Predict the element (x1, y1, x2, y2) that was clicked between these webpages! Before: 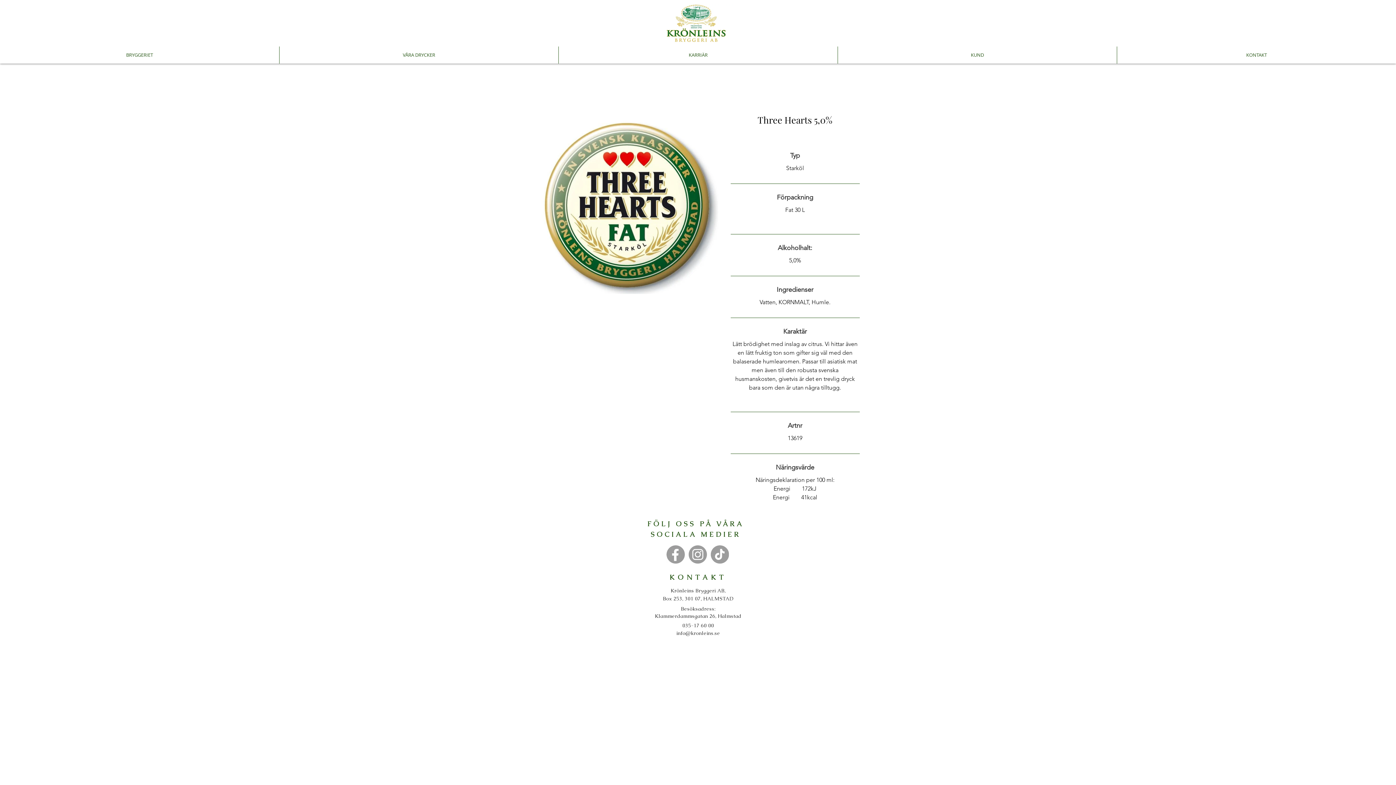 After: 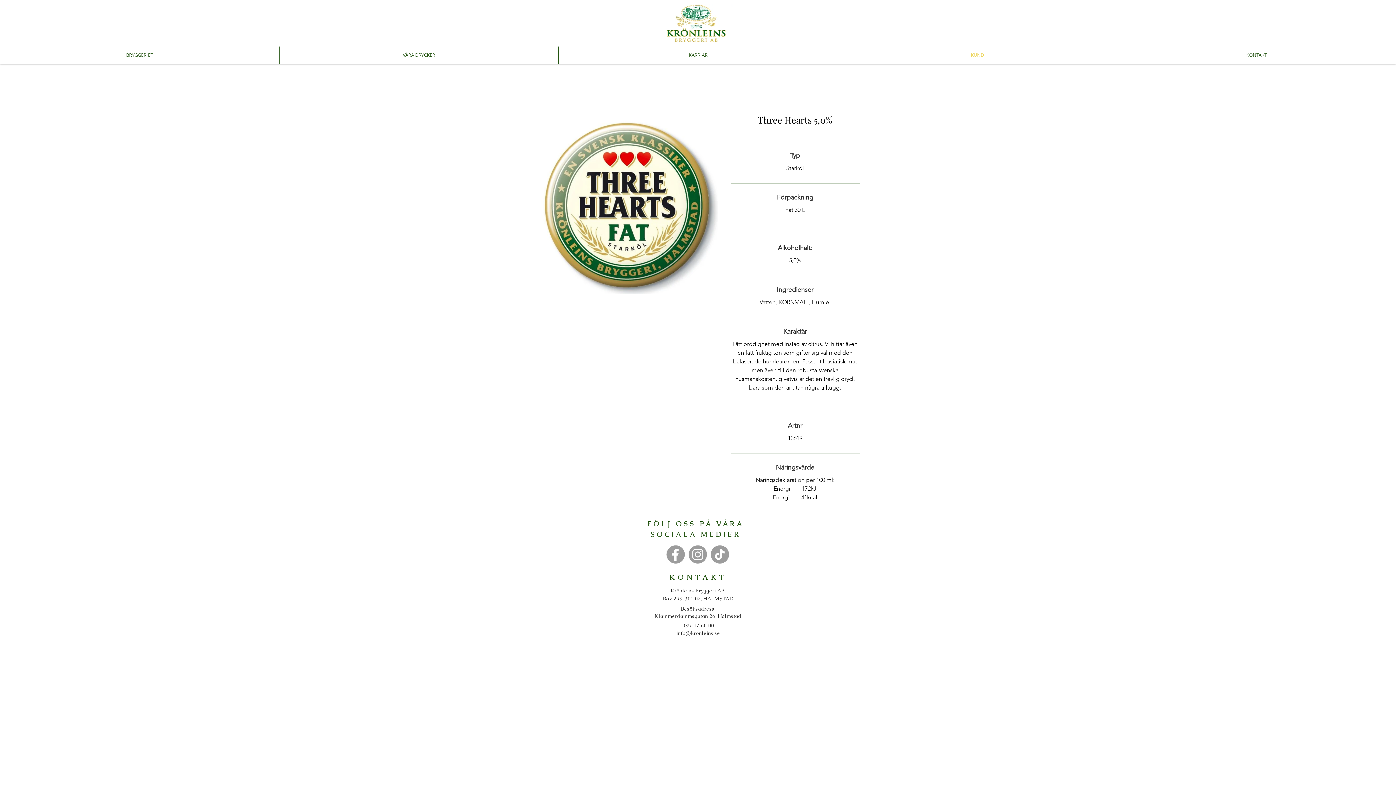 Action: bbox: (838, 46, 1117, 63) label: KUND